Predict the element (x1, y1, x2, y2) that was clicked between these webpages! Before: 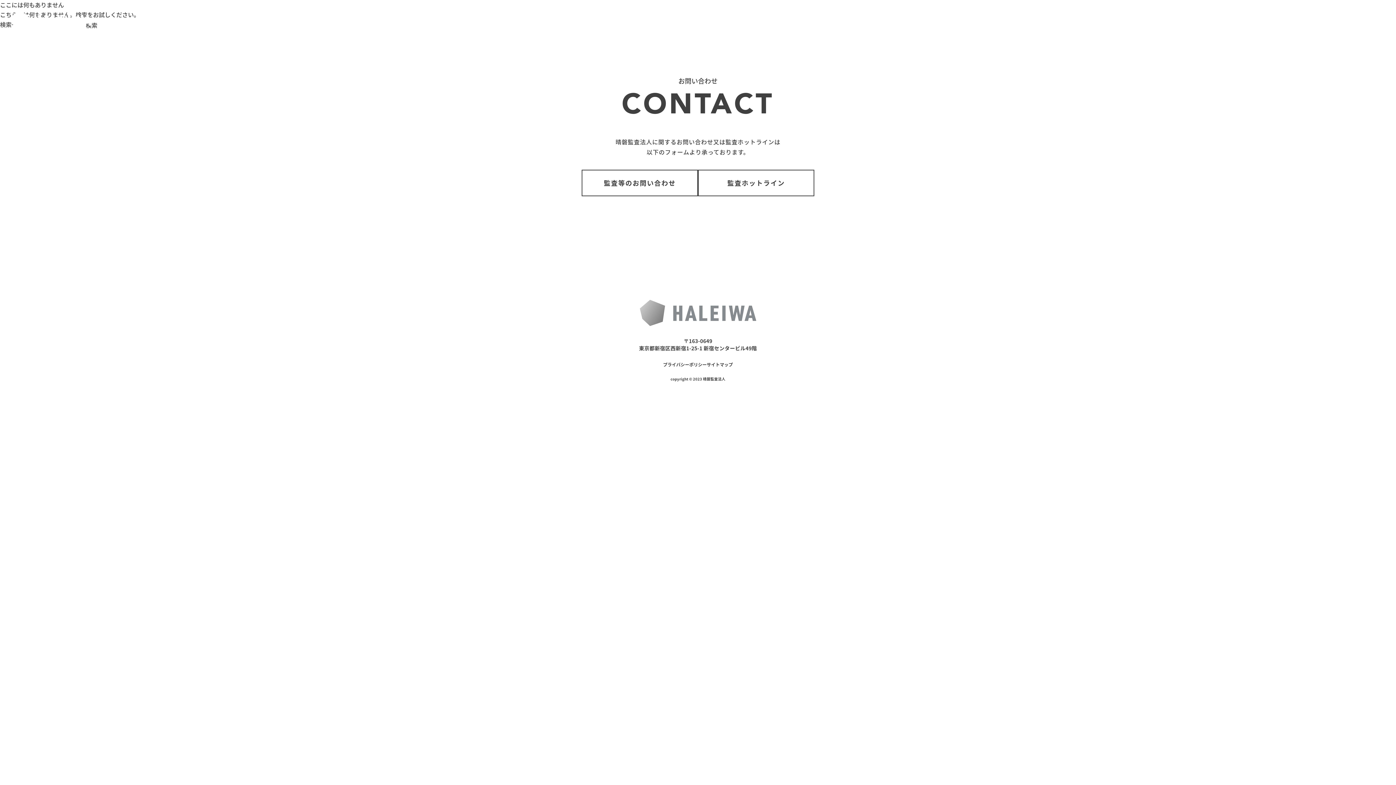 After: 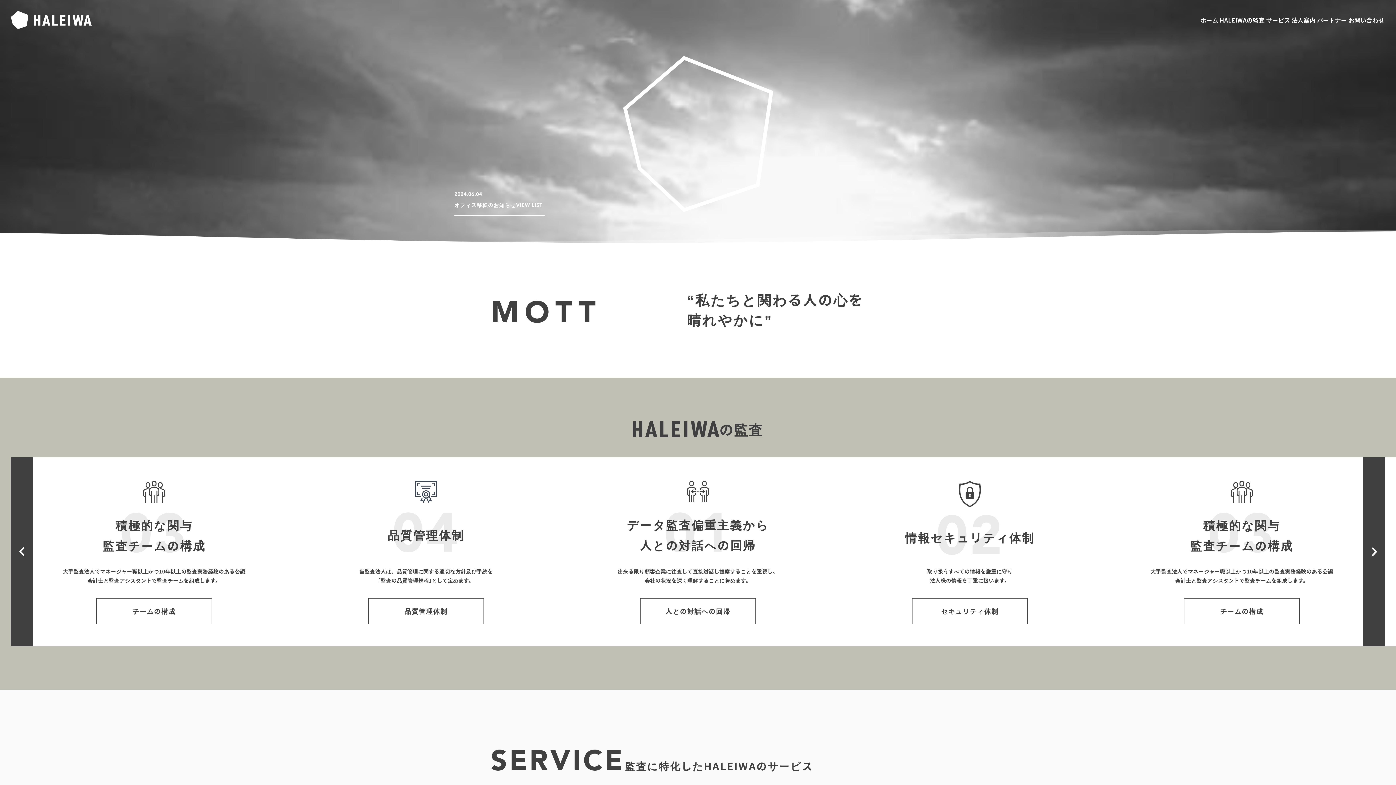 Action: bbox: (10, 10, 91, 29)